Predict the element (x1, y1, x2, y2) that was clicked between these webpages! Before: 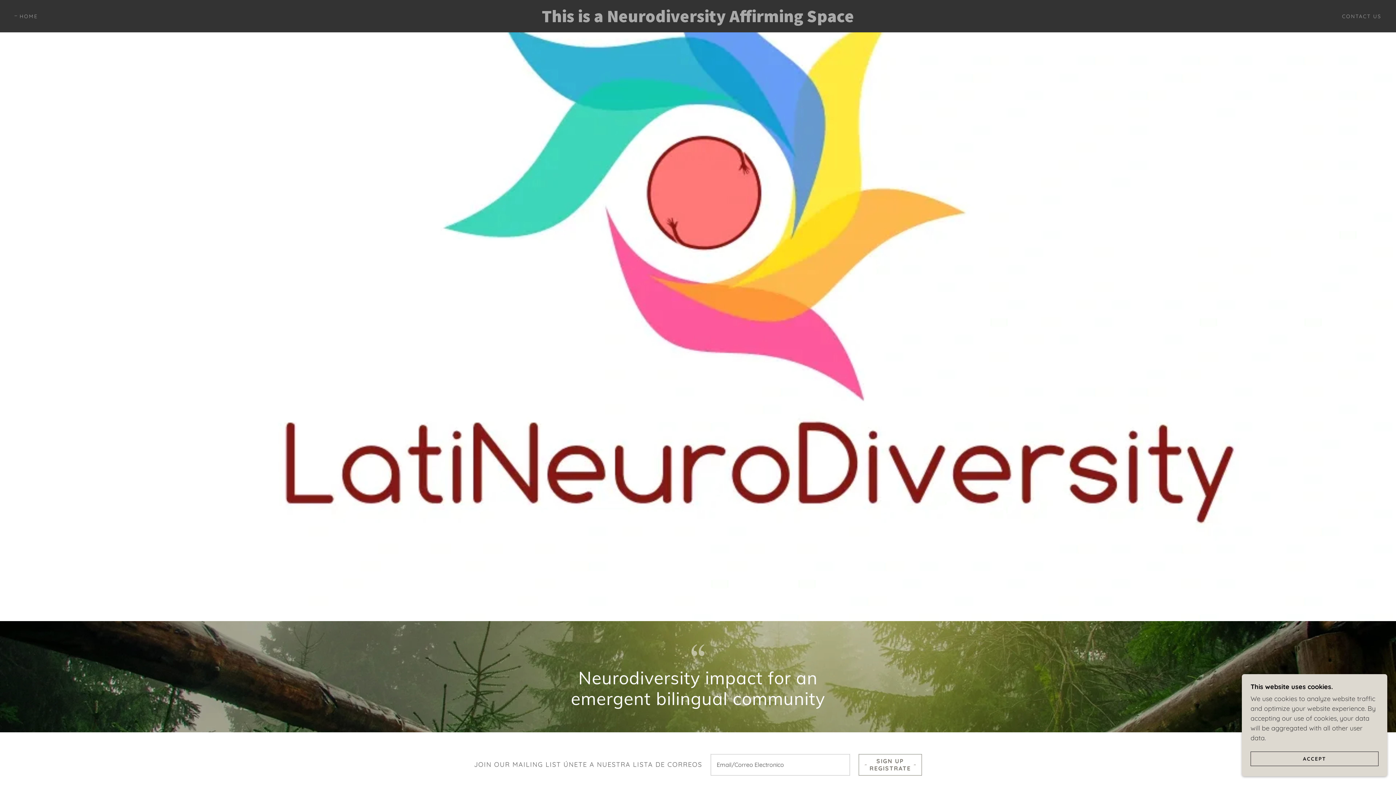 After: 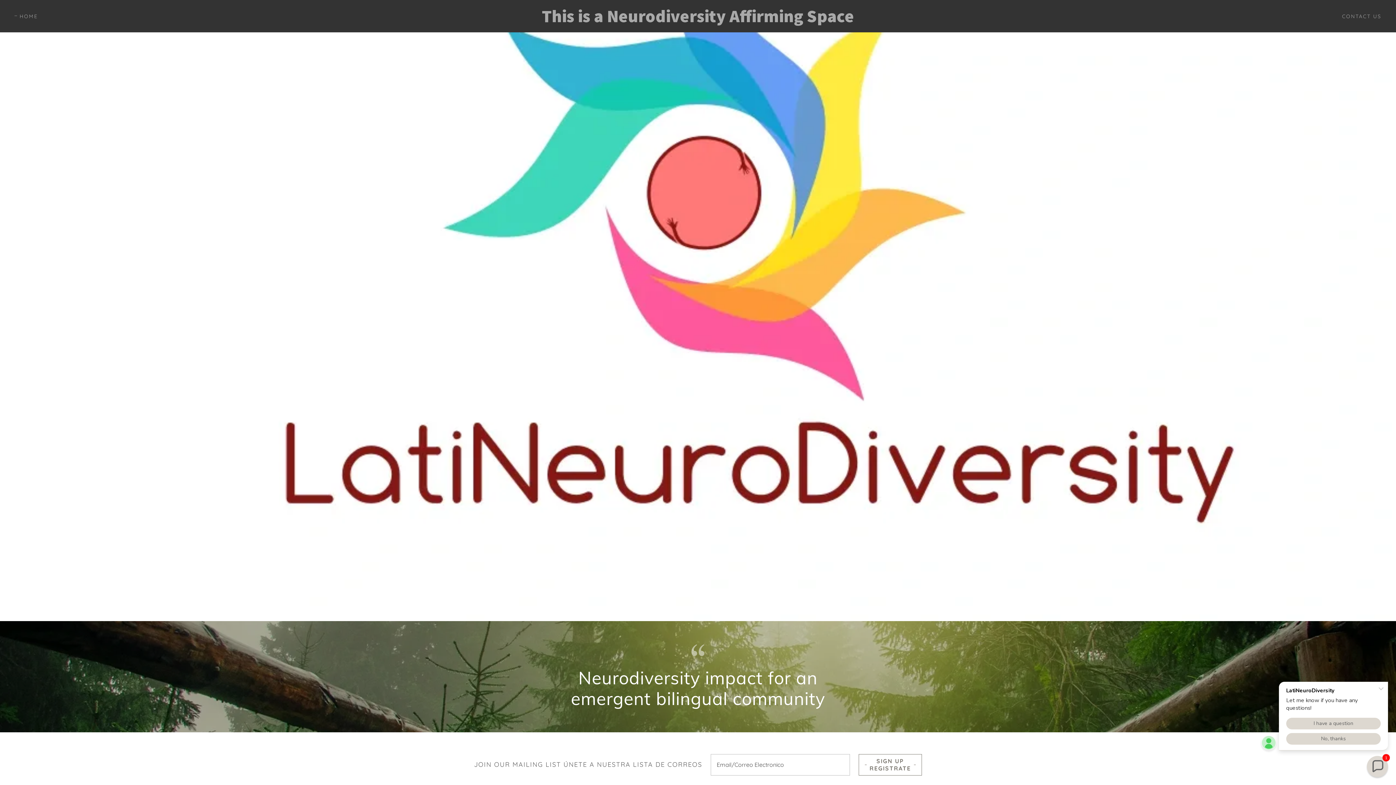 Action: label: ACCEPT bbox: (1250, 752, 1378, 766)